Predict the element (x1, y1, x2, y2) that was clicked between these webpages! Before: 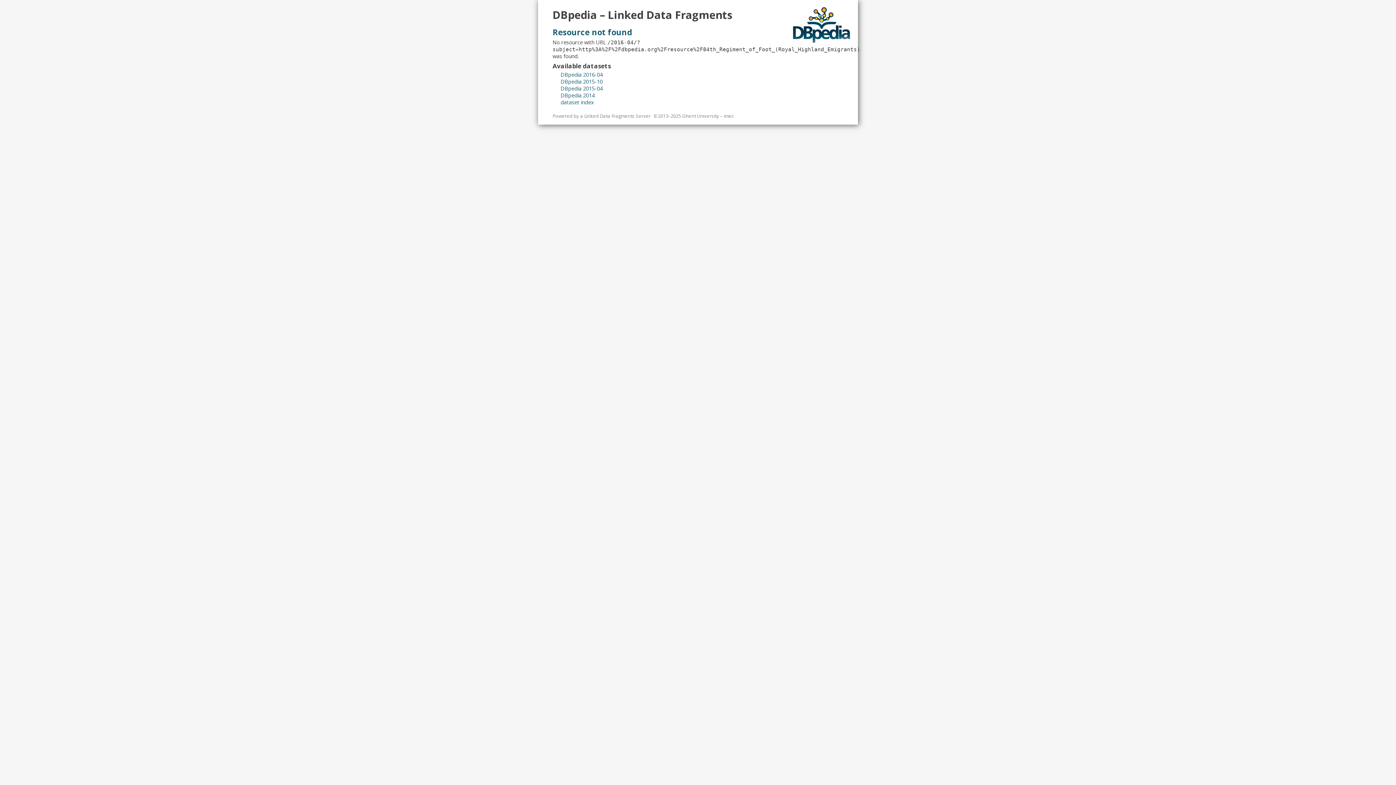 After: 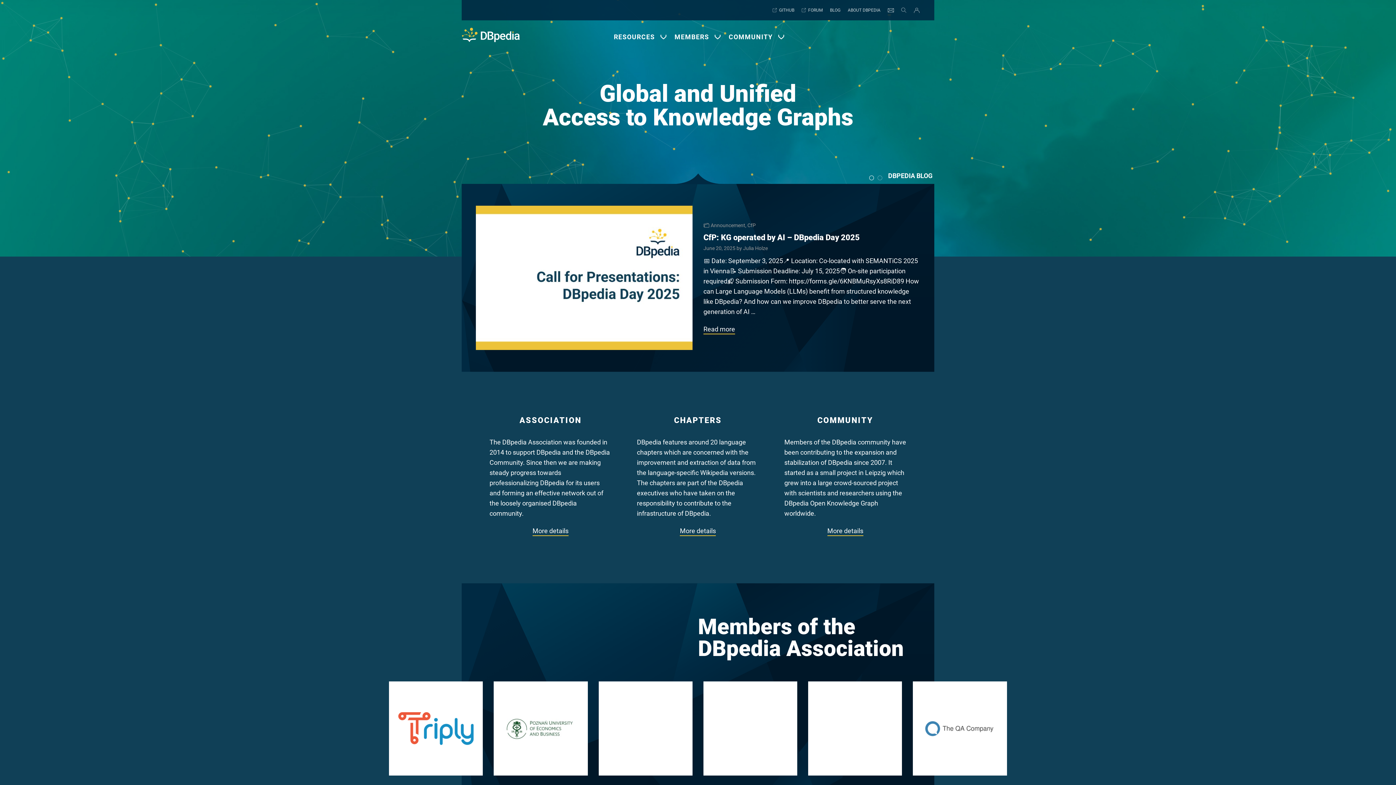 Action: bbox: (792, 7, 850, 44)